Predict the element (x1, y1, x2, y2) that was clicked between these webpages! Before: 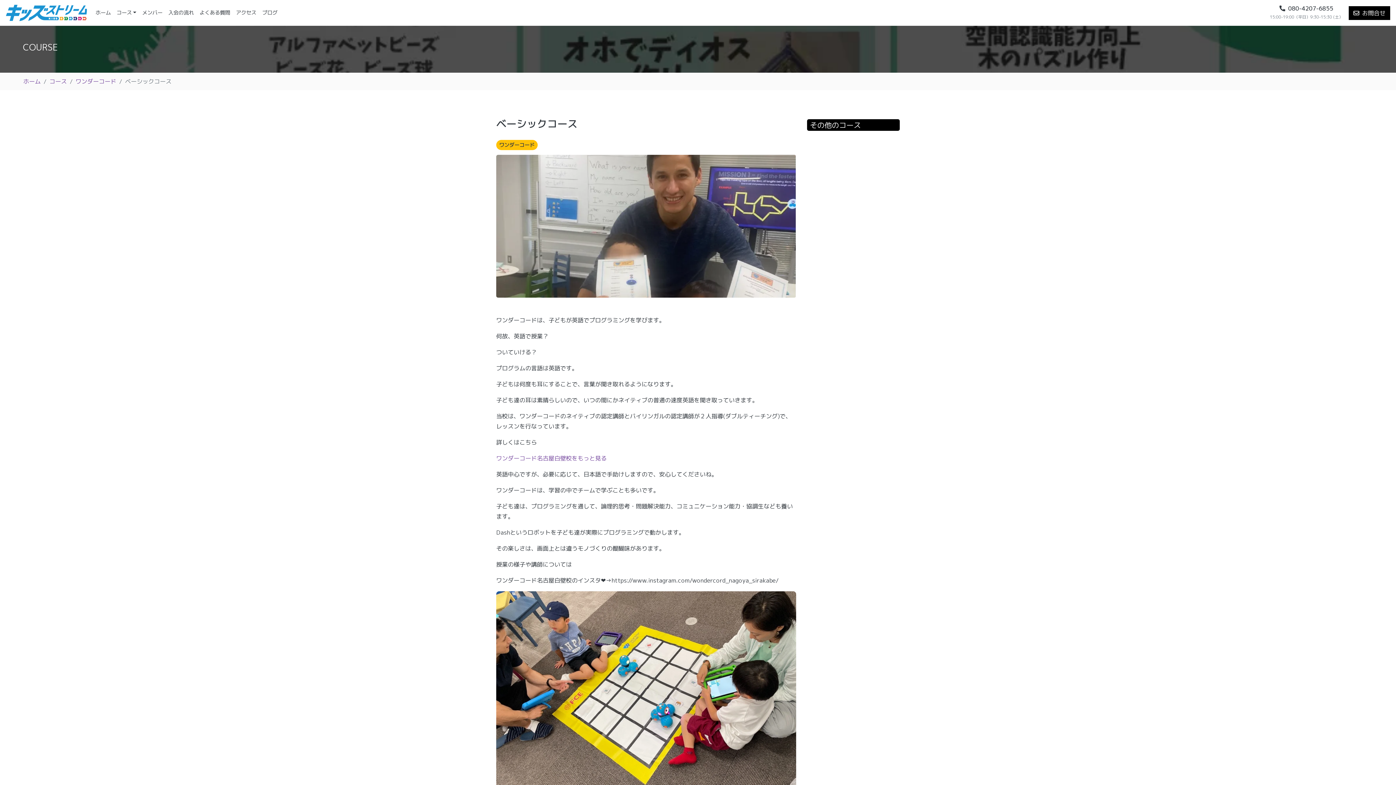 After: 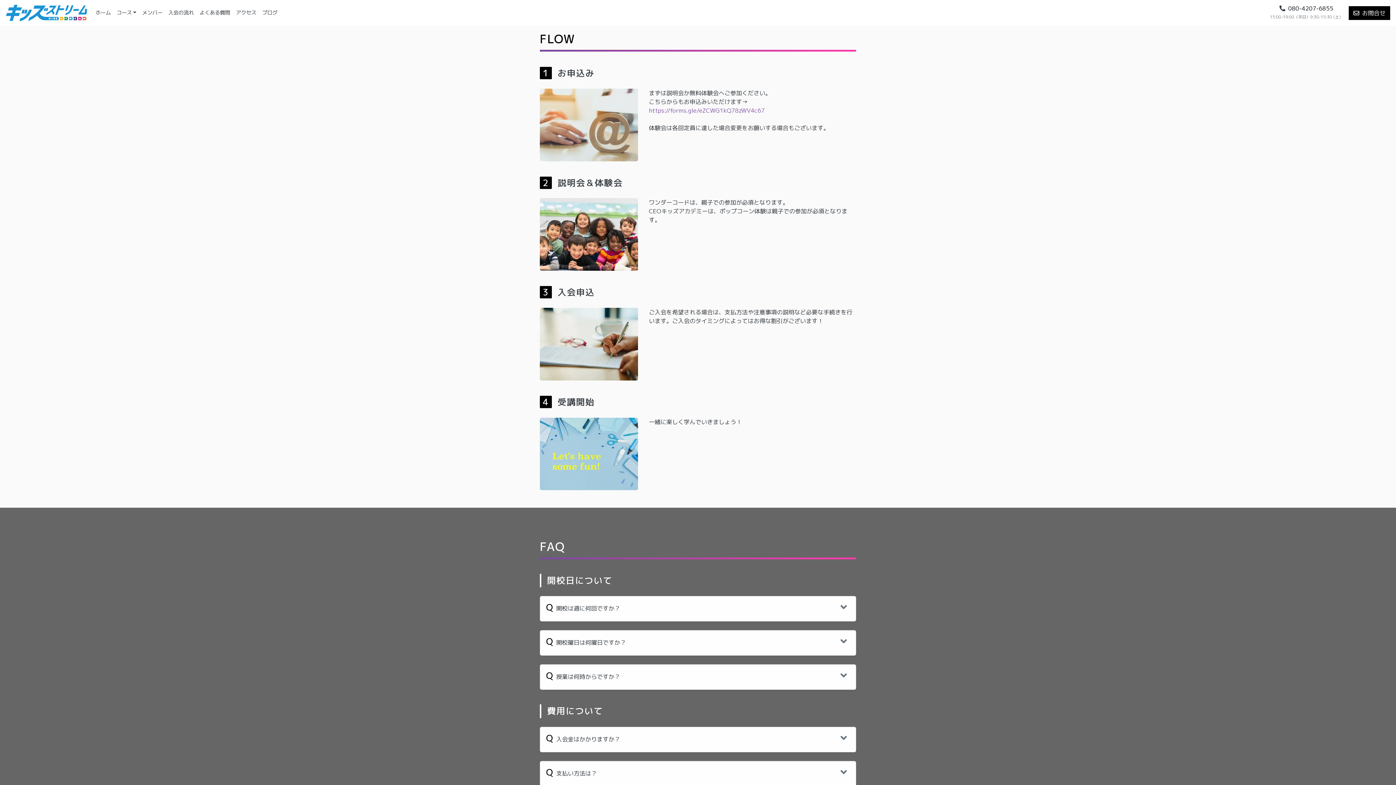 Action: bbox: (165, 6, 196, 19) label: 入会の流れ